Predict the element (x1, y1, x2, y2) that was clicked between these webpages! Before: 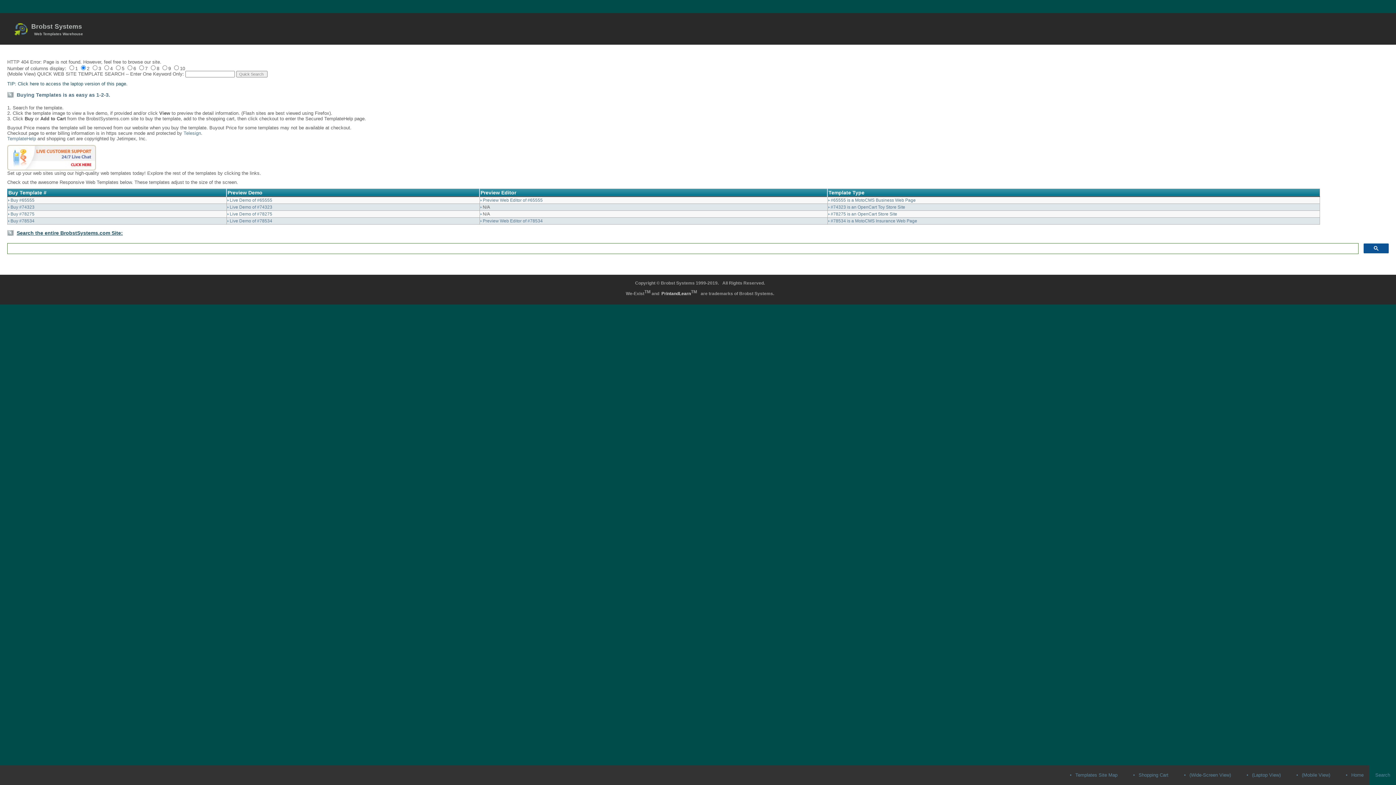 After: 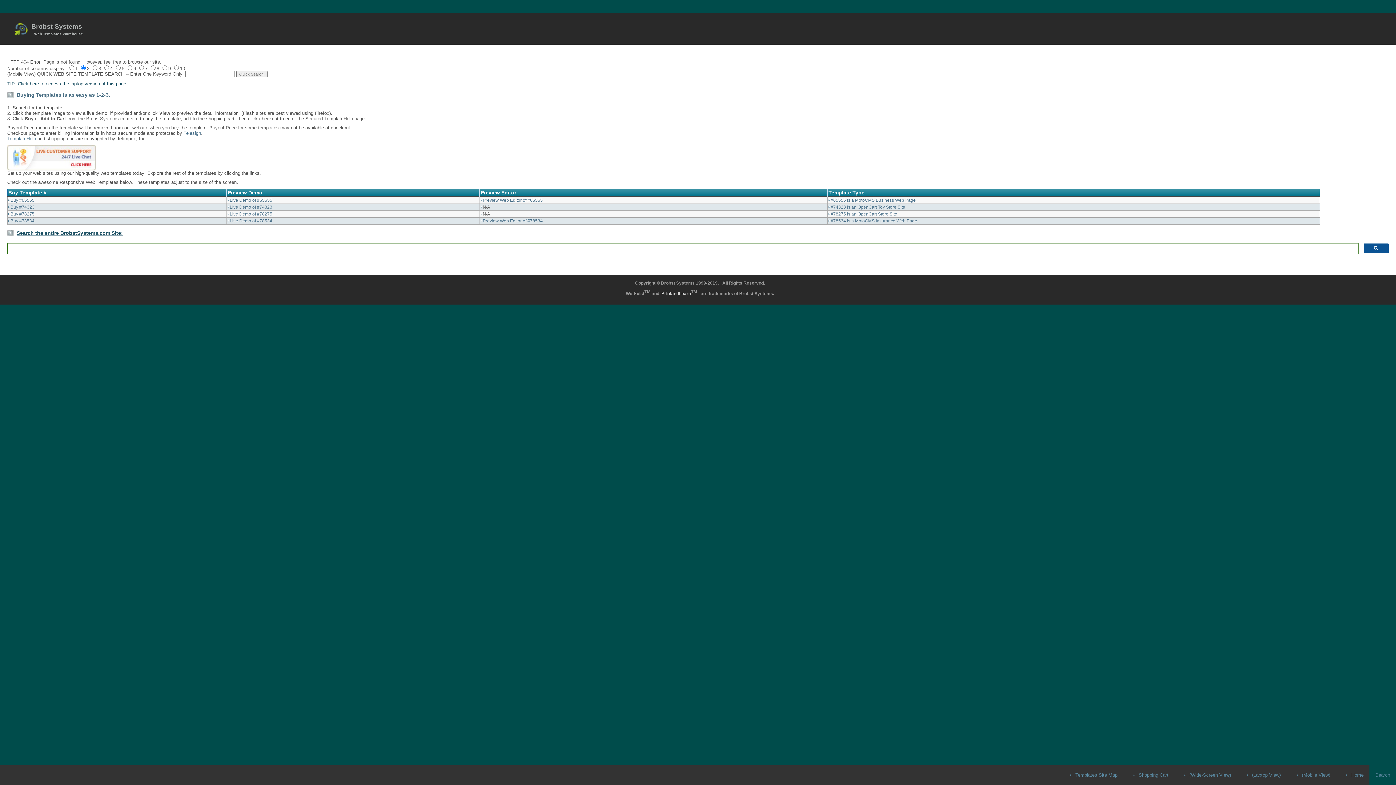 Action: bbox: (229, 211, 272, 216) label: Live Demo of #78275